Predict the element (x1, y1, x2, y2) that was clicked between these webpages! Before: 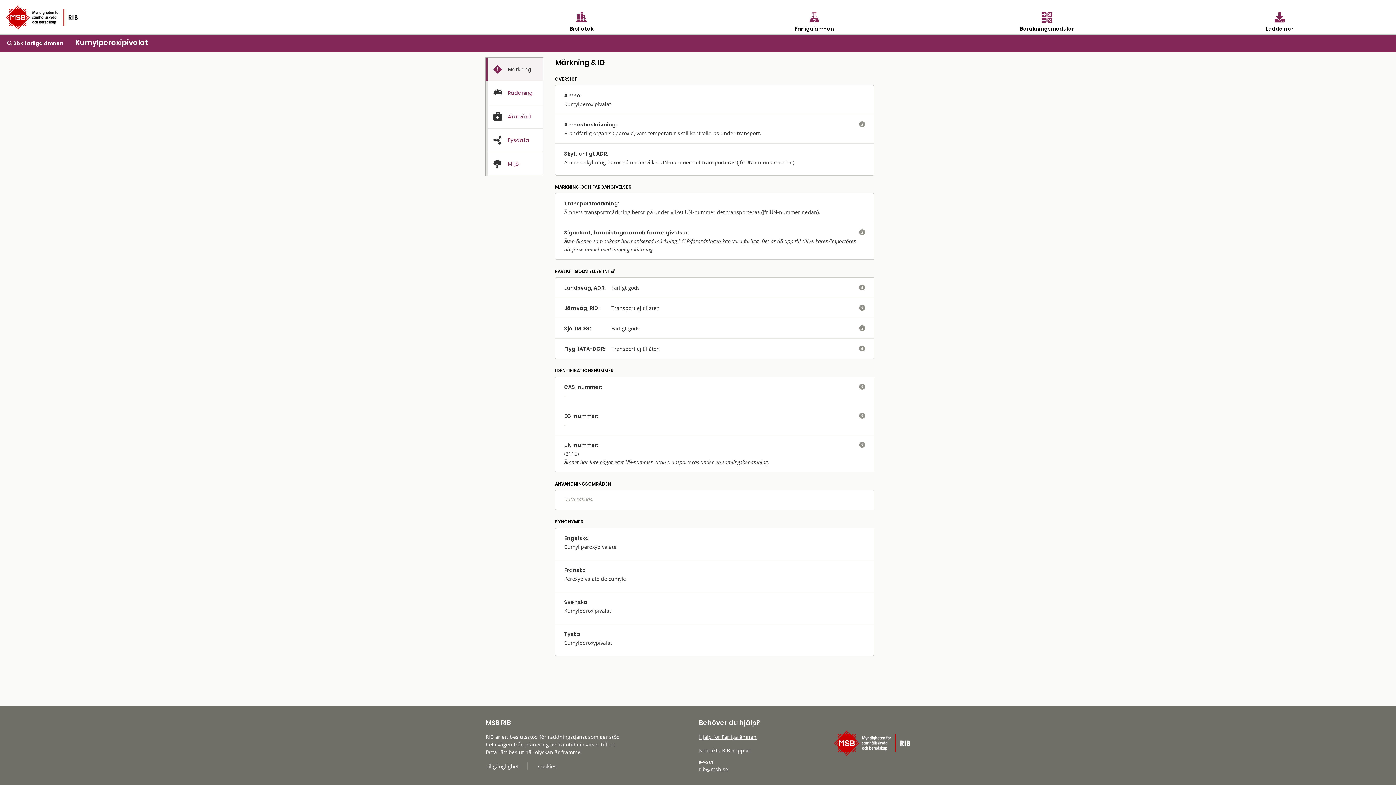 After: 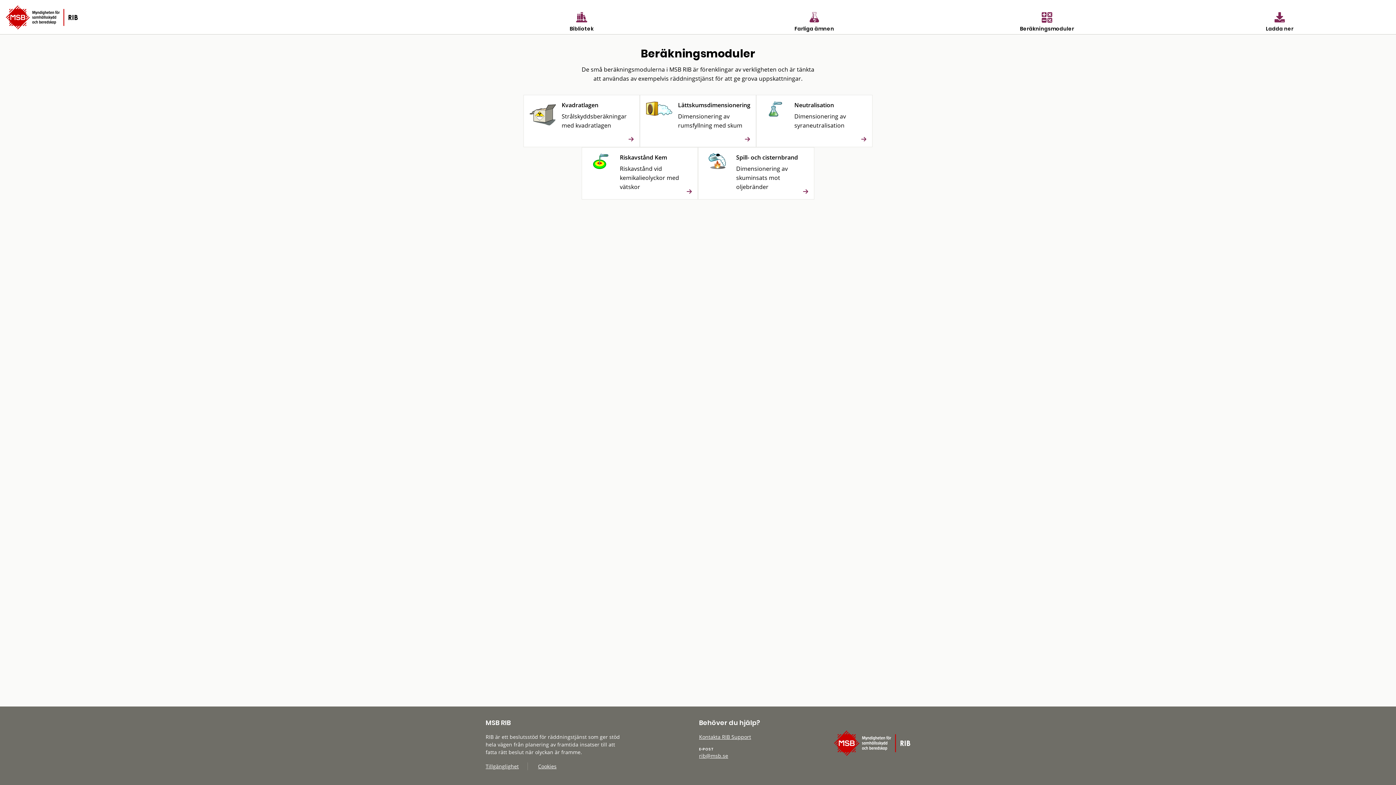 Action: label: Beräkningsmoduler bbox: (930, 12, 1163, 32)